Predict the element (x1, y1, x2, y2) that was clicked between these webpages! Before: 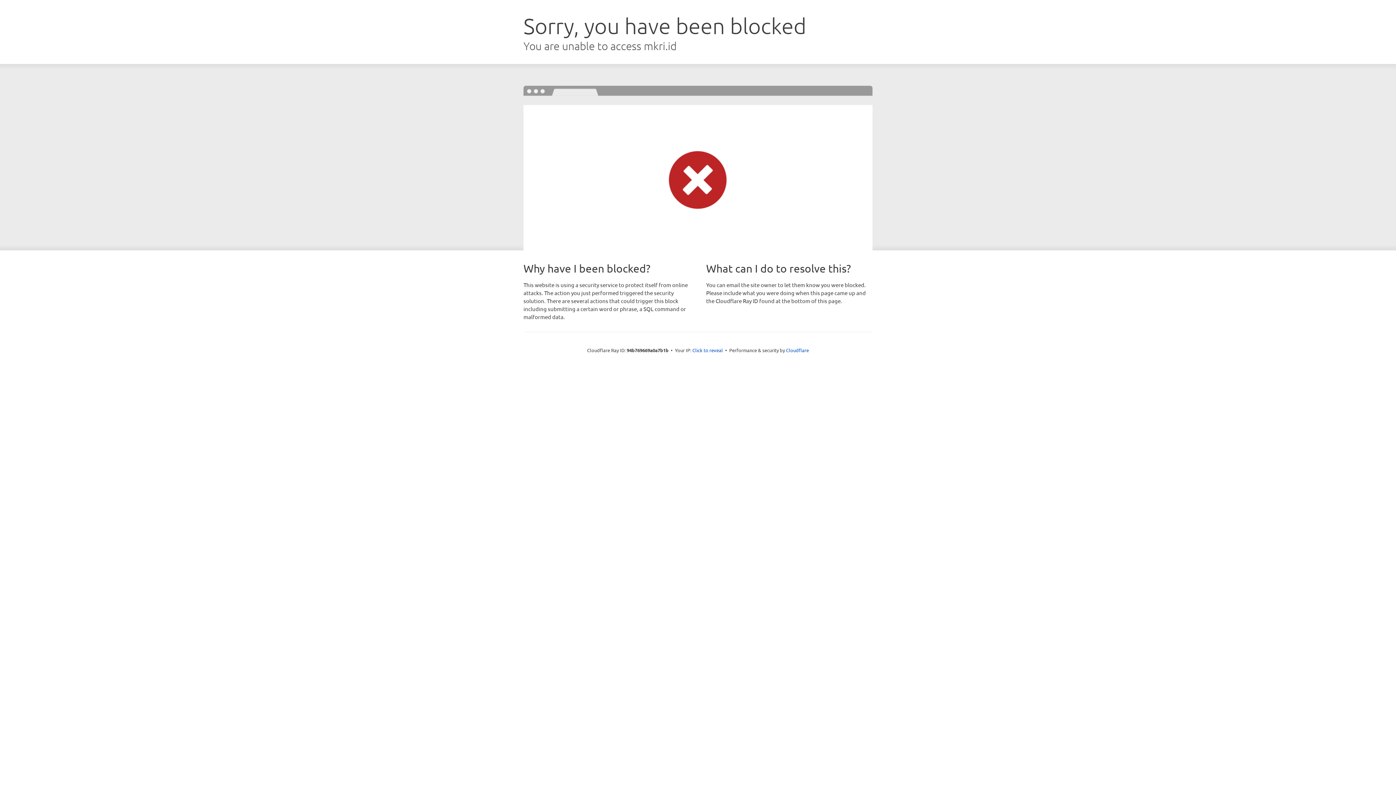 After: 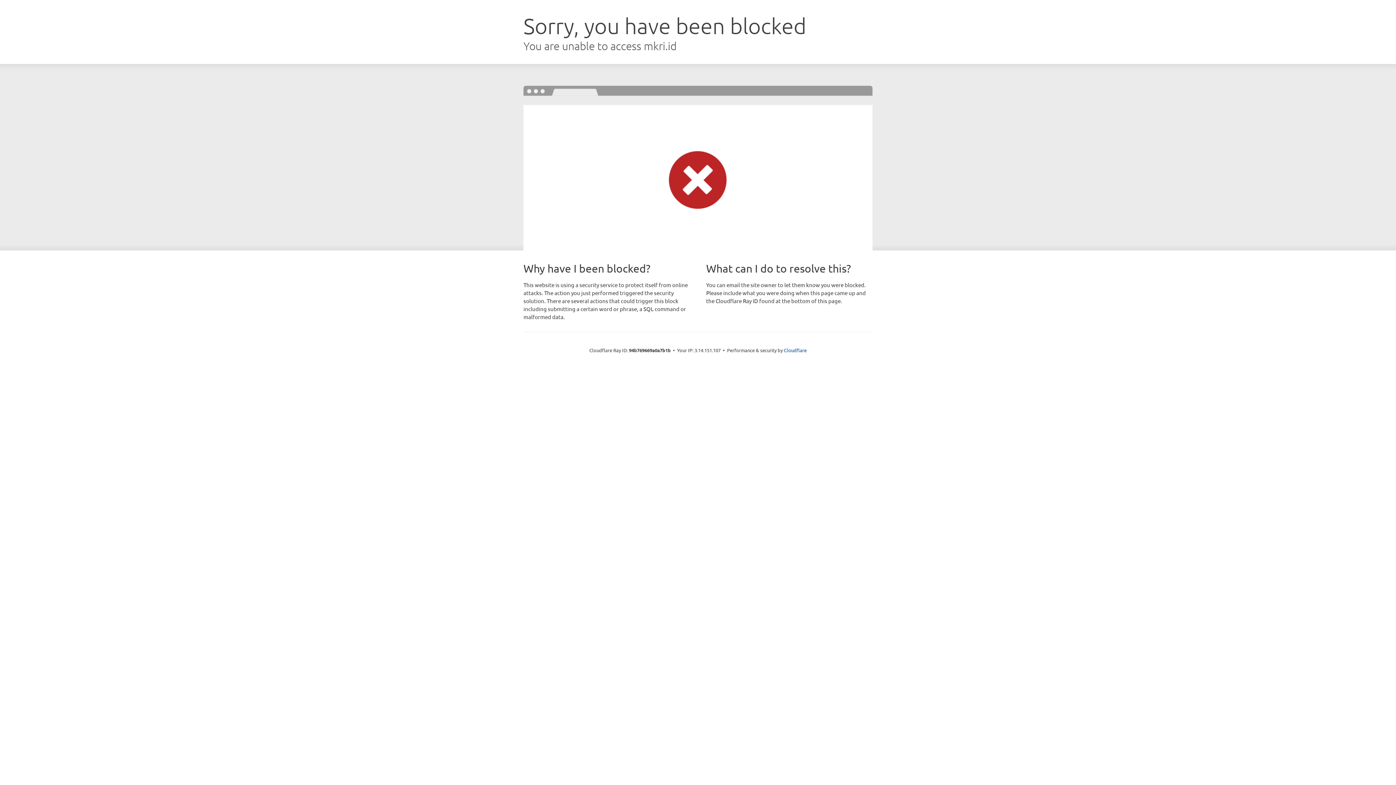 Action: bbox: (692, 346, 723, 353) label: Click to reveal